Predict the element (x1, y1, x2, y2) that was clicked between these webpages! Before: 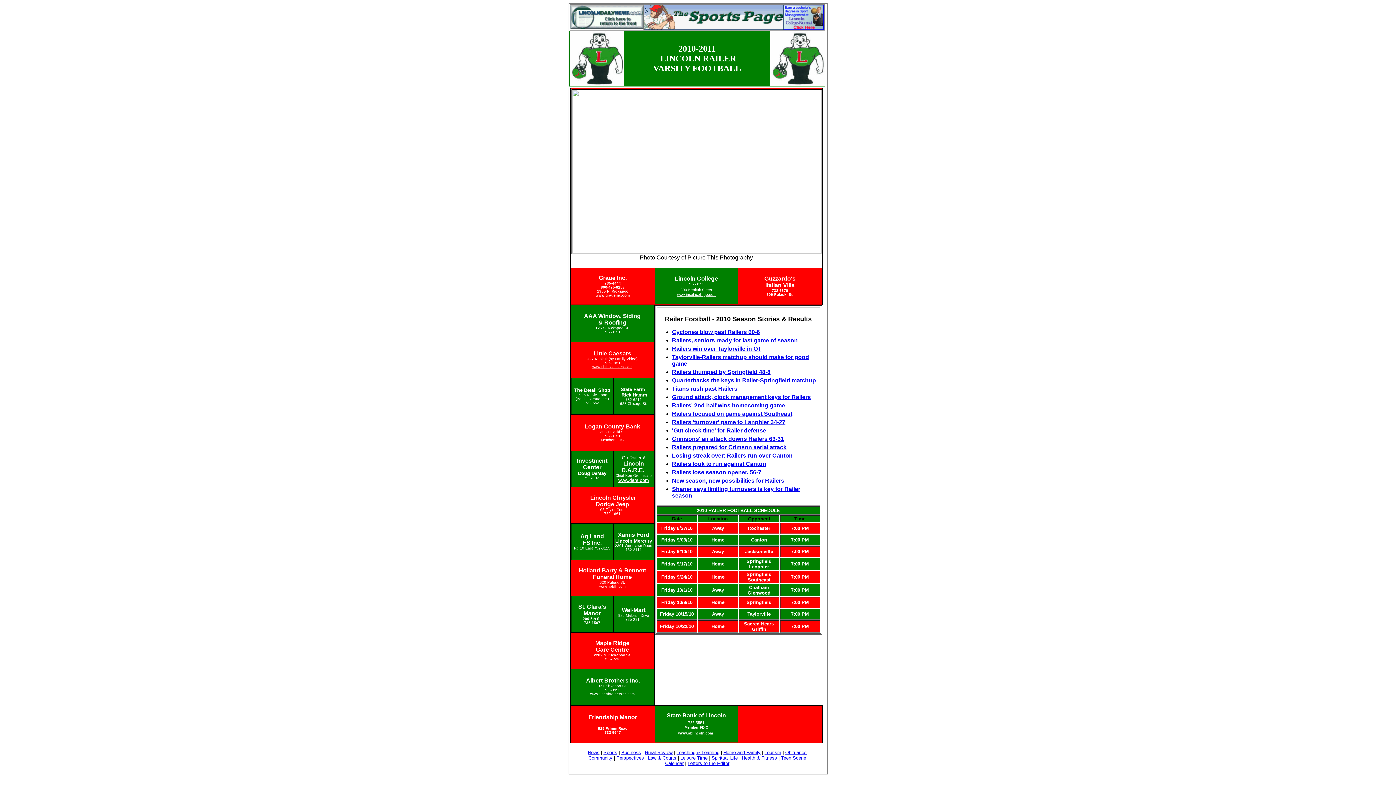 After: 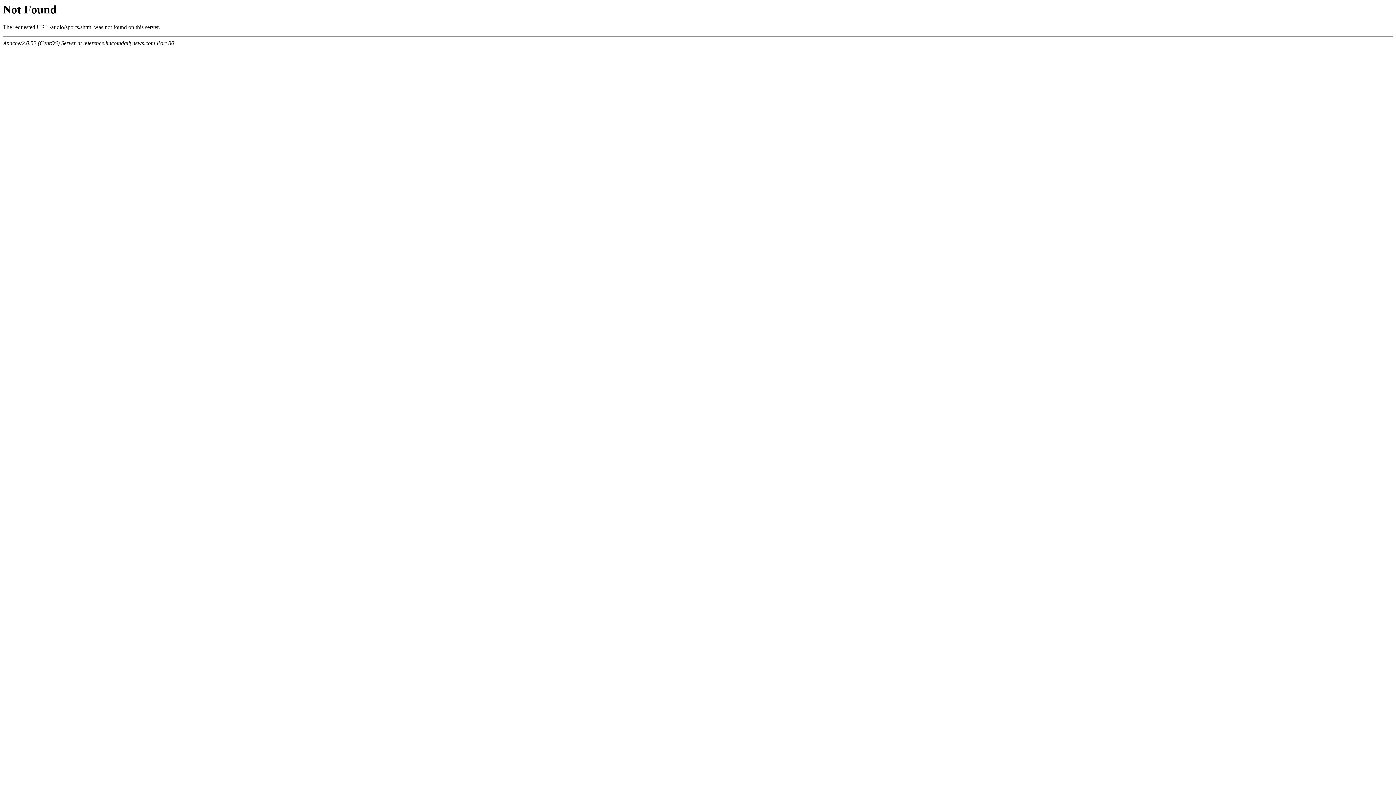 Action: label: Sports bbox: (603, 750, 617, 755)